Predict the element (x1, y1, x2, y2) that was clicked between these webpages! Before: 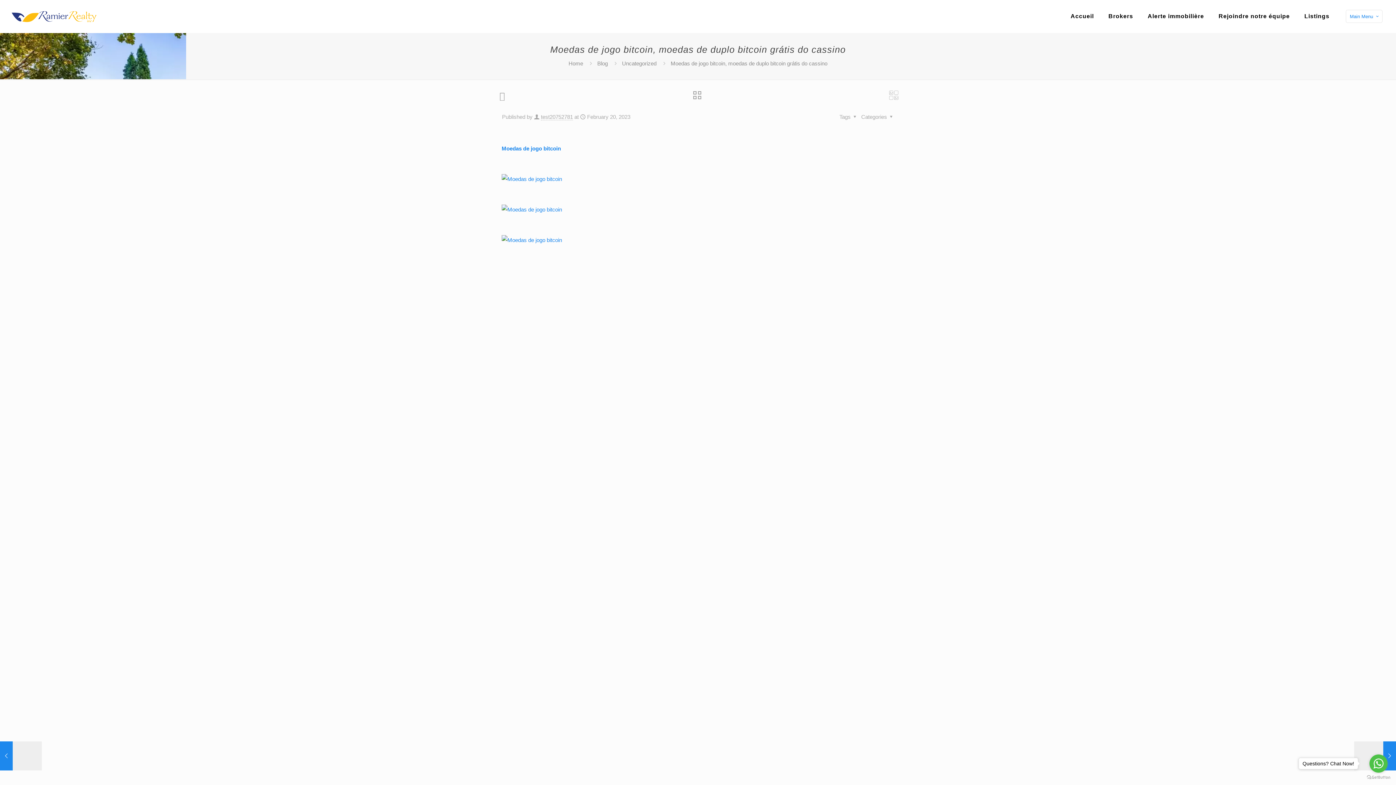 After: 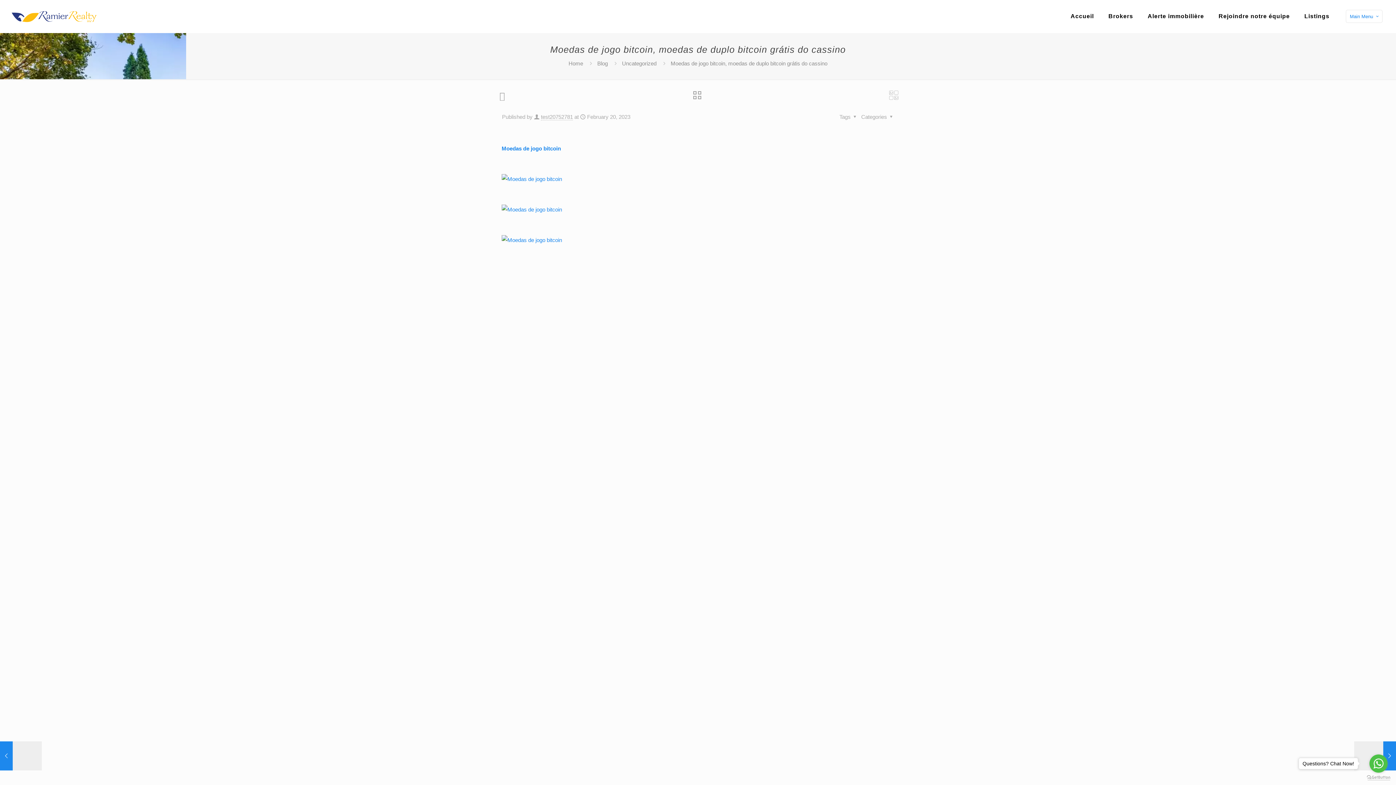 Action: bbox: (1367, 775, 1390, 780) label: Go to GetButton.io website